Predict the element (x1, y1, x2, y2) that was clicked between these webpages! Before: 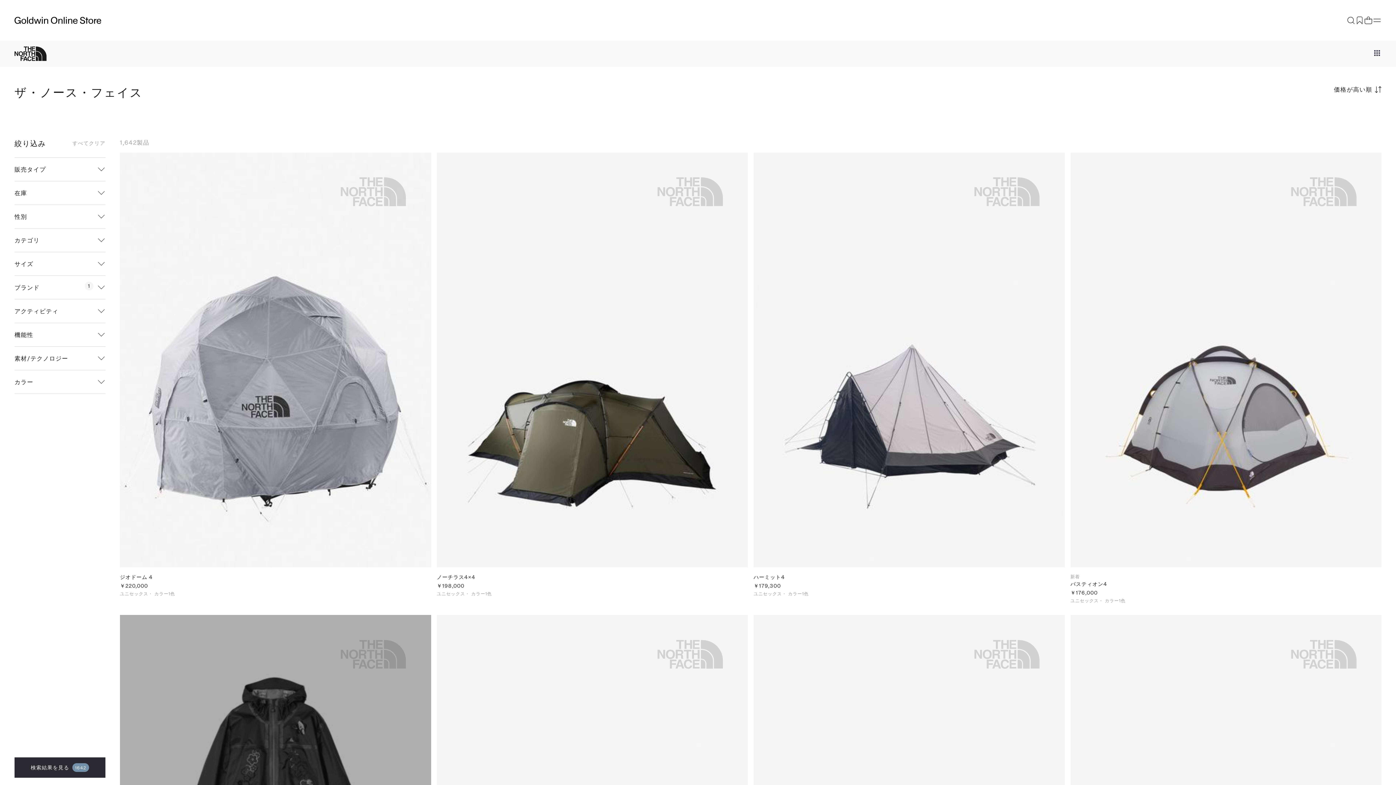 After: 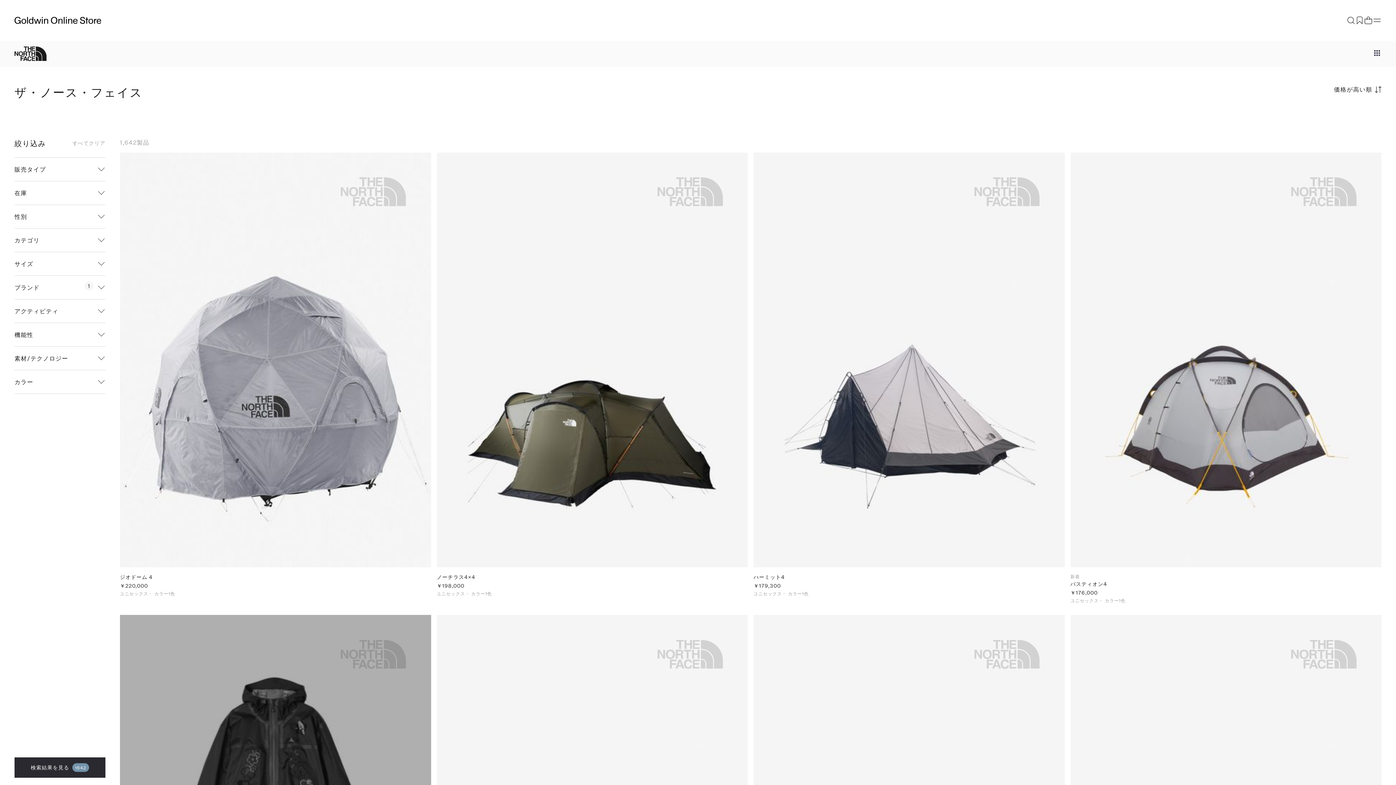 Action: bbox: (14, 757, 105, 778) label: 検索結果を見る
1642